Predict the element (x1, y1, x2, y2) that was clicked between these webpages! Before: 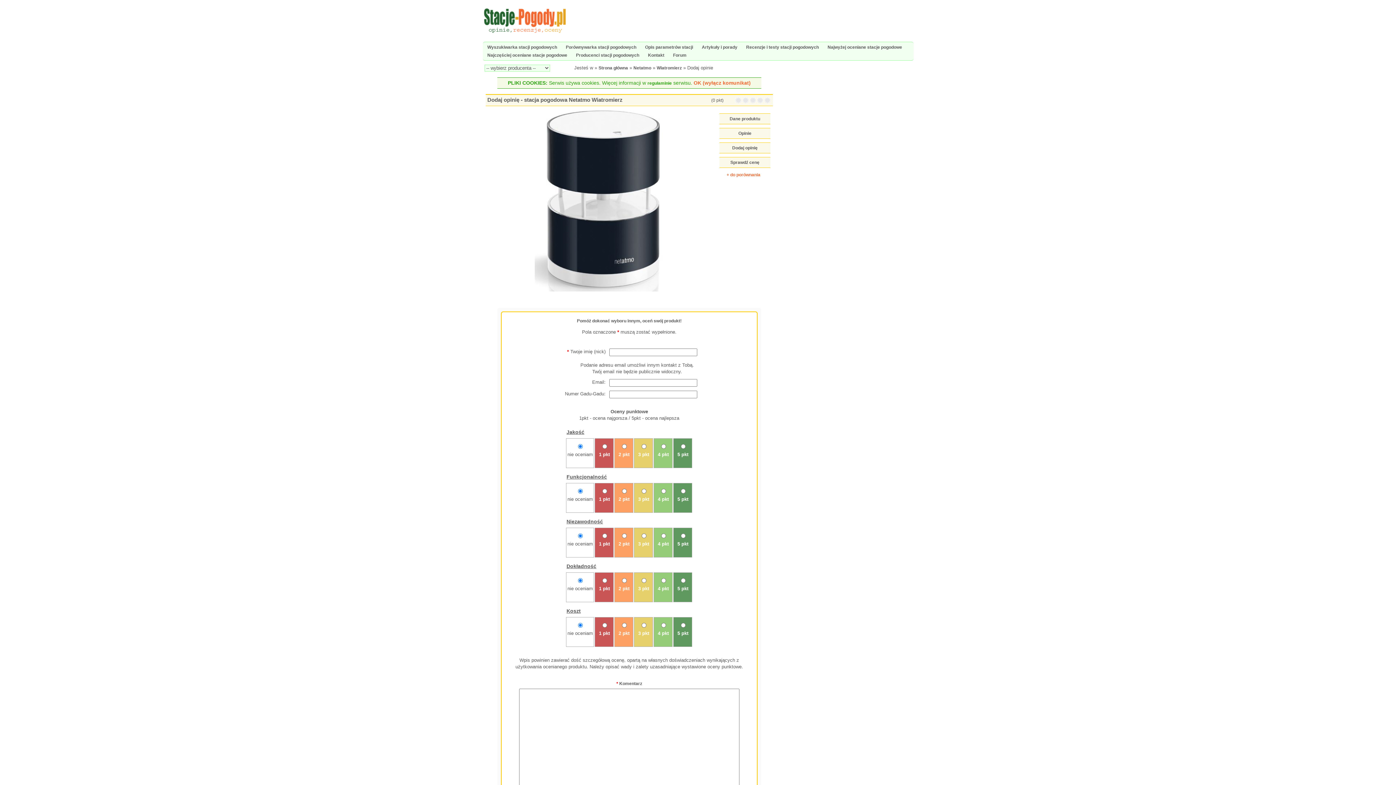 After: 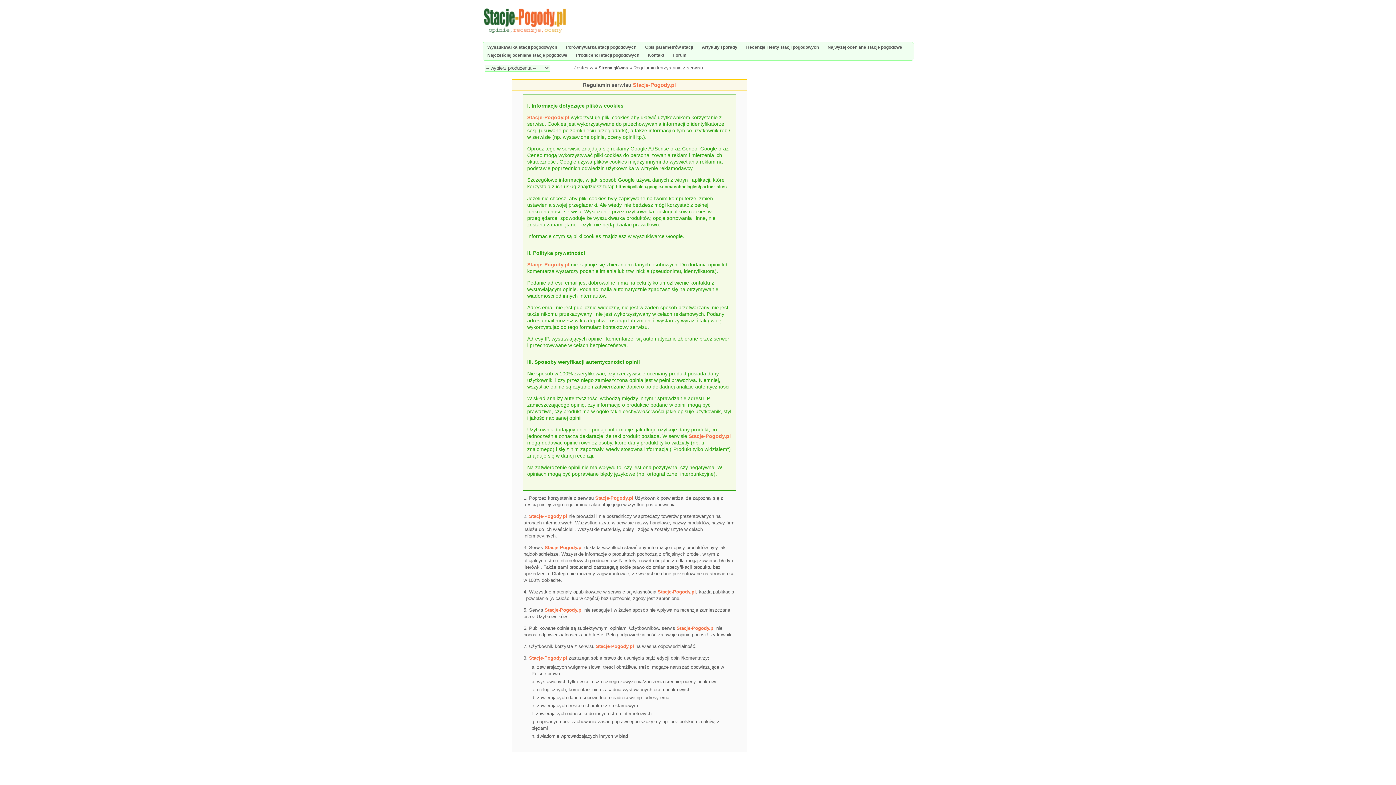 Action: label: regulaminie bbox: (647, 80, 671, 85)